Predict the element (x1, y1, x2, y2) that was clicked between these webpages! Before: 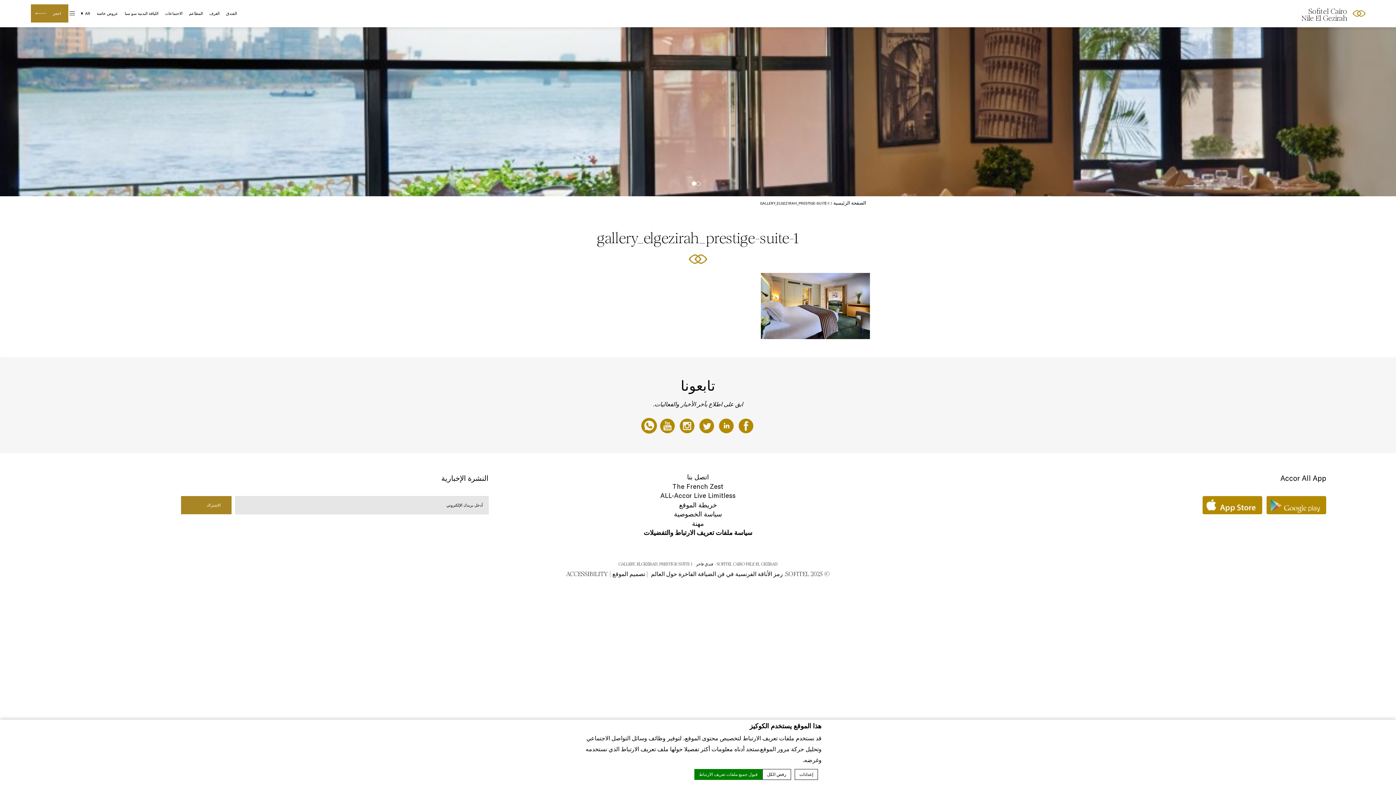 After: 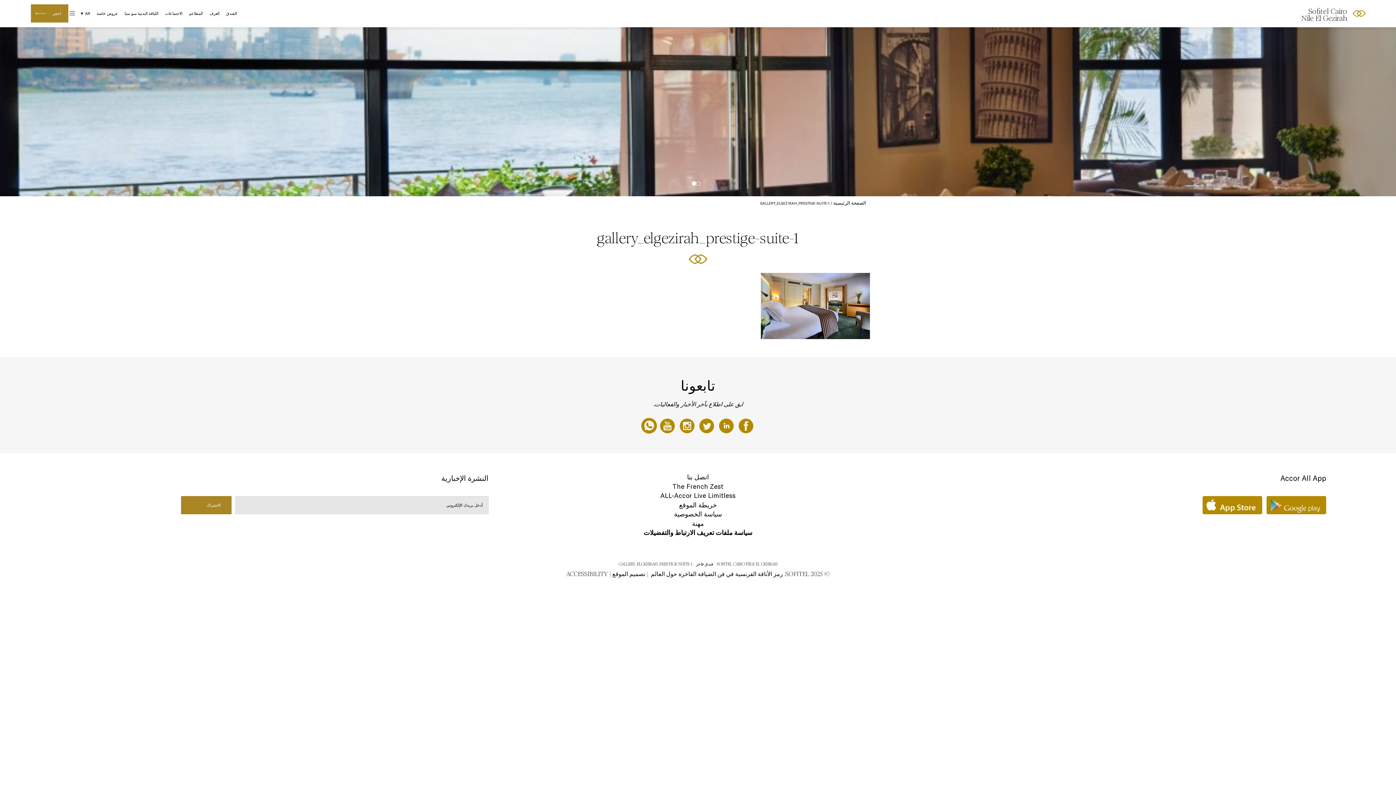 Action: label: قبول جميع ملفات تعريف الارتباط bbox: (694, 769, 762, 780)